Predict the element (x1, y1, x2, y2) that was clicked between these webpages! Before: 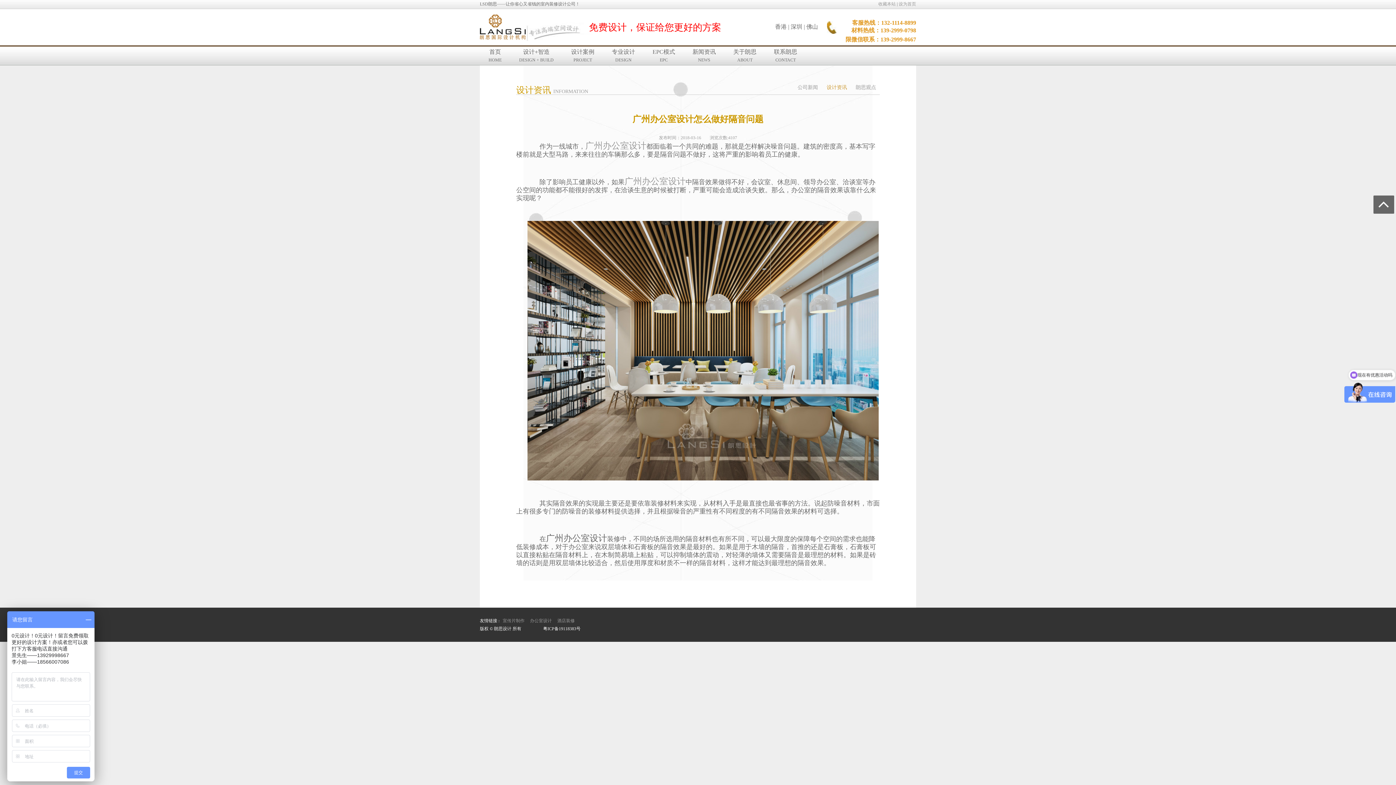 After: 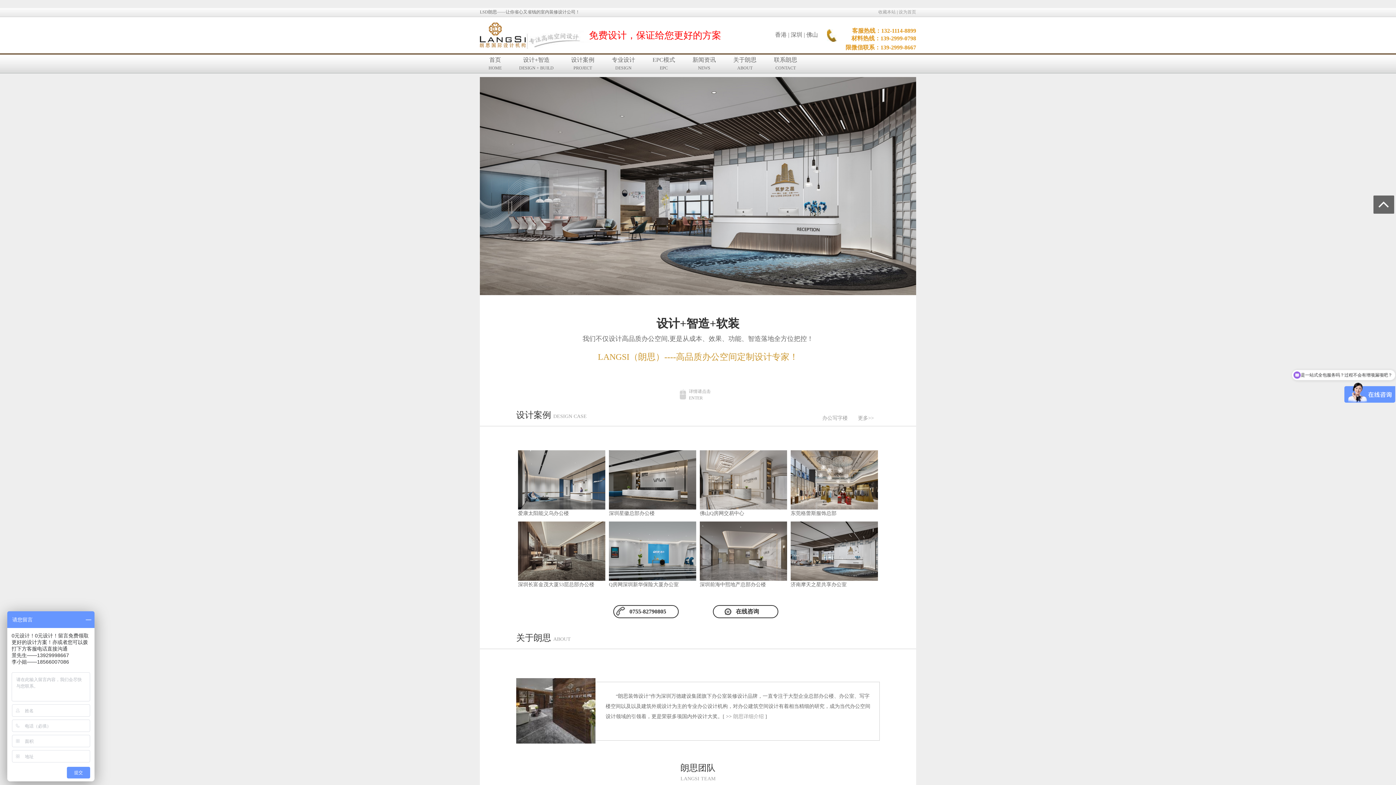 Action: label: 首页
HOME bbox: (480, 46, 510, 65)